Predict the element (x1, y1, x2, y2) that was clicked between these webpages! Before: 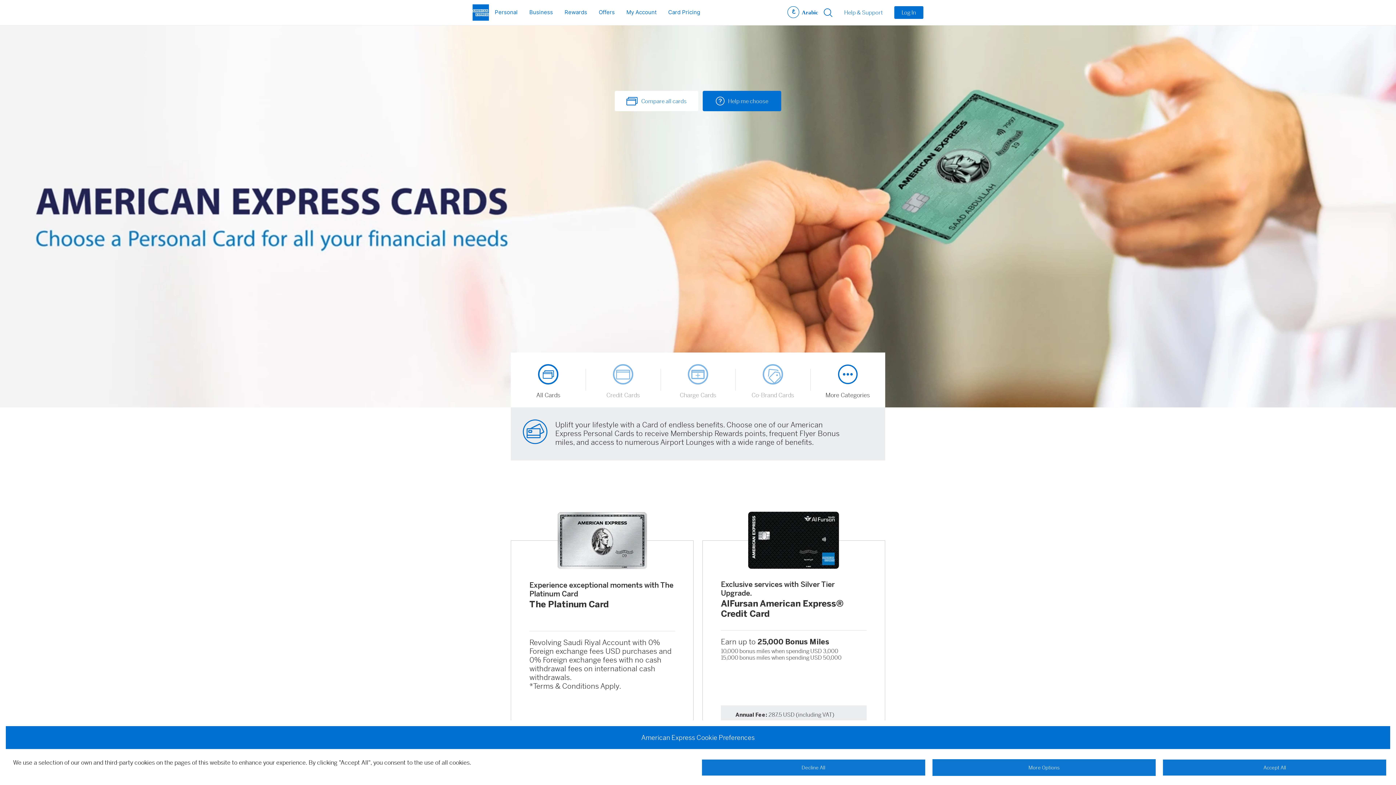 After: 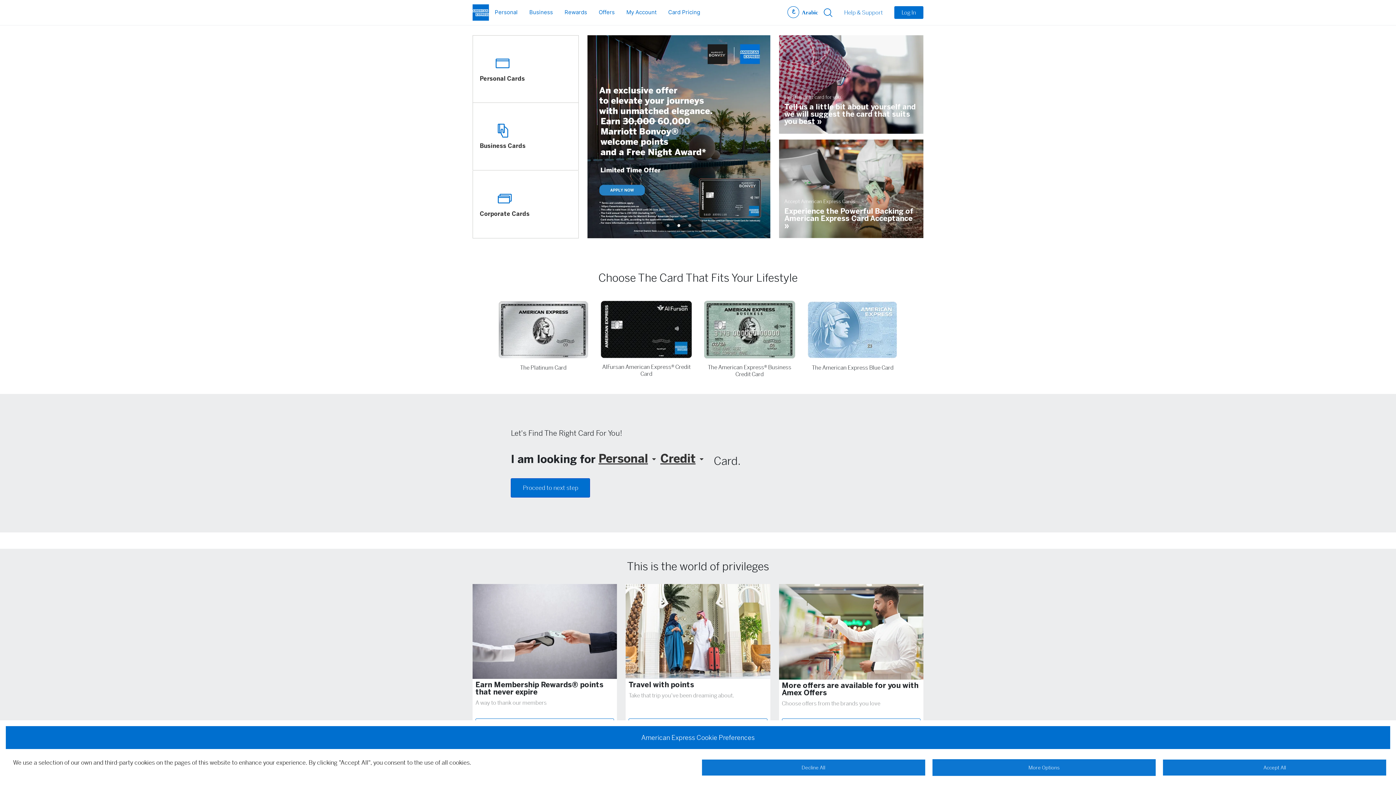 Action: bbox: (472, 4, 489, 20)